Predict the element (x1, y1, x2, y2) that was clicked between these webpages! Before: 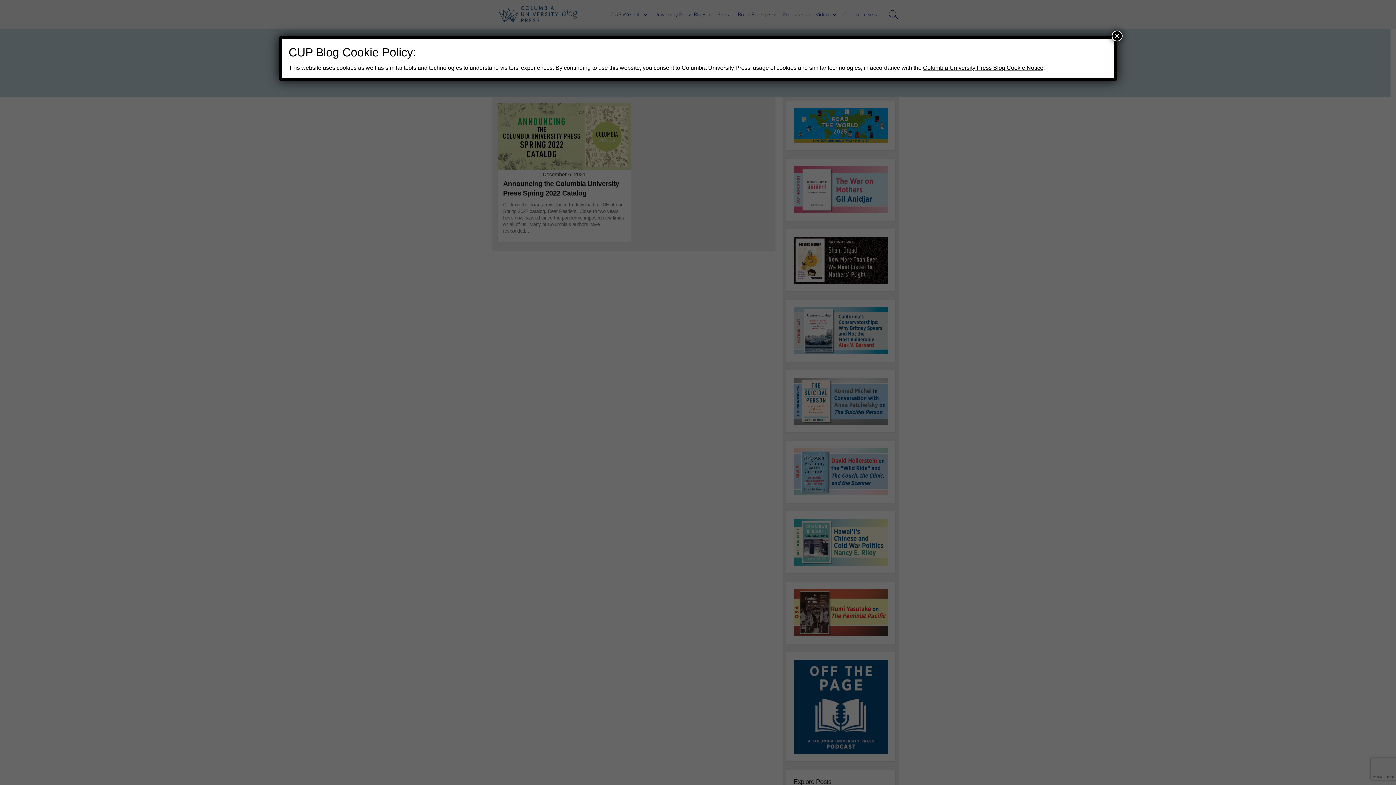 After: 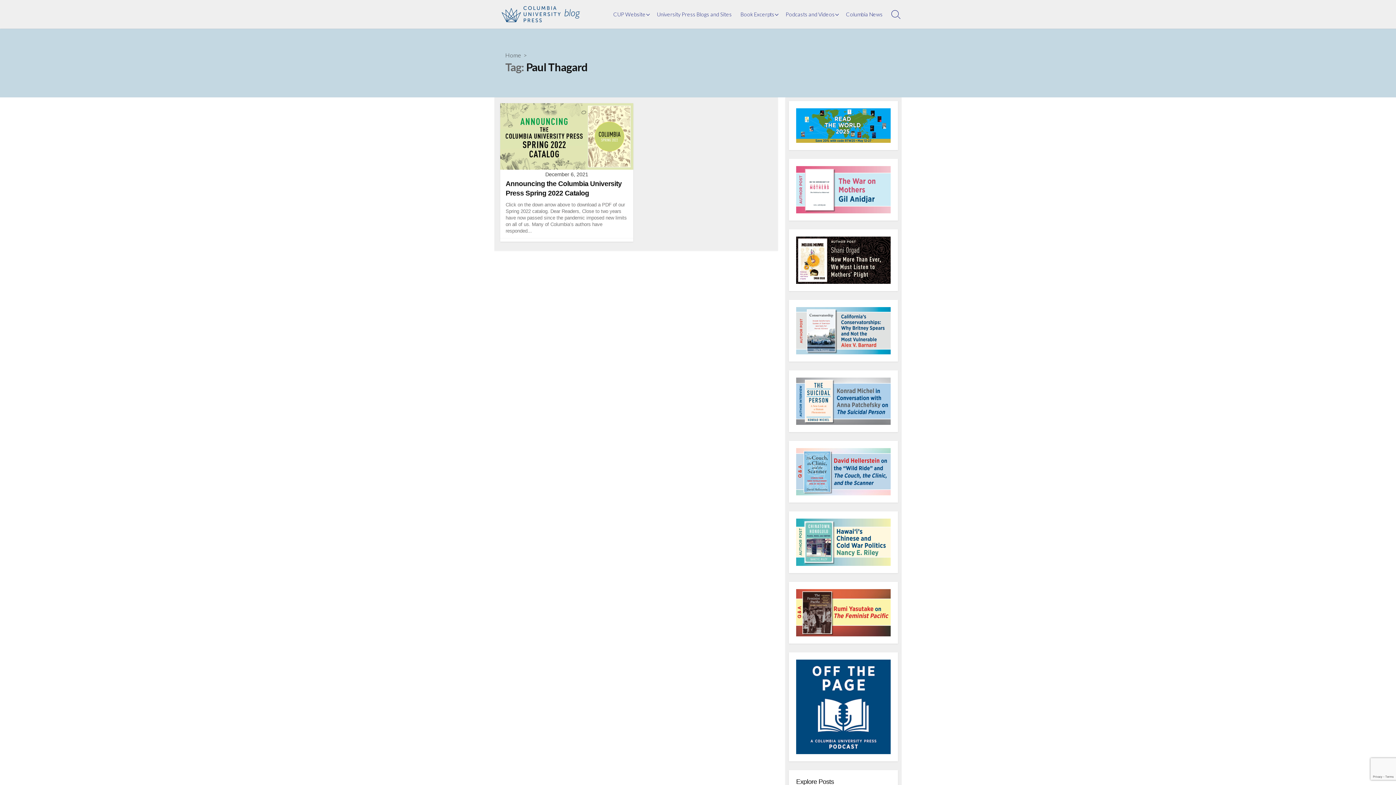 Action: bbox: (1112, 30, 1122, 41) label: Close